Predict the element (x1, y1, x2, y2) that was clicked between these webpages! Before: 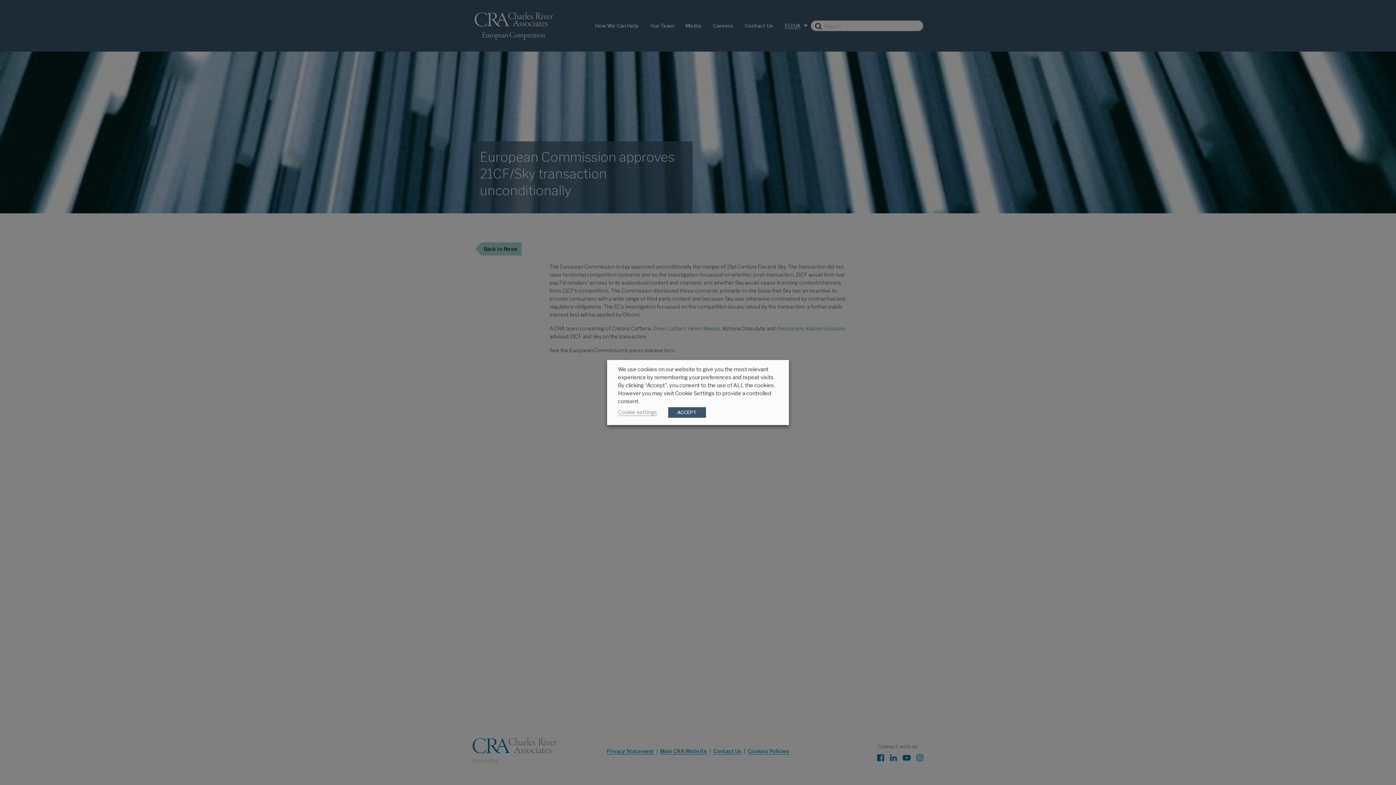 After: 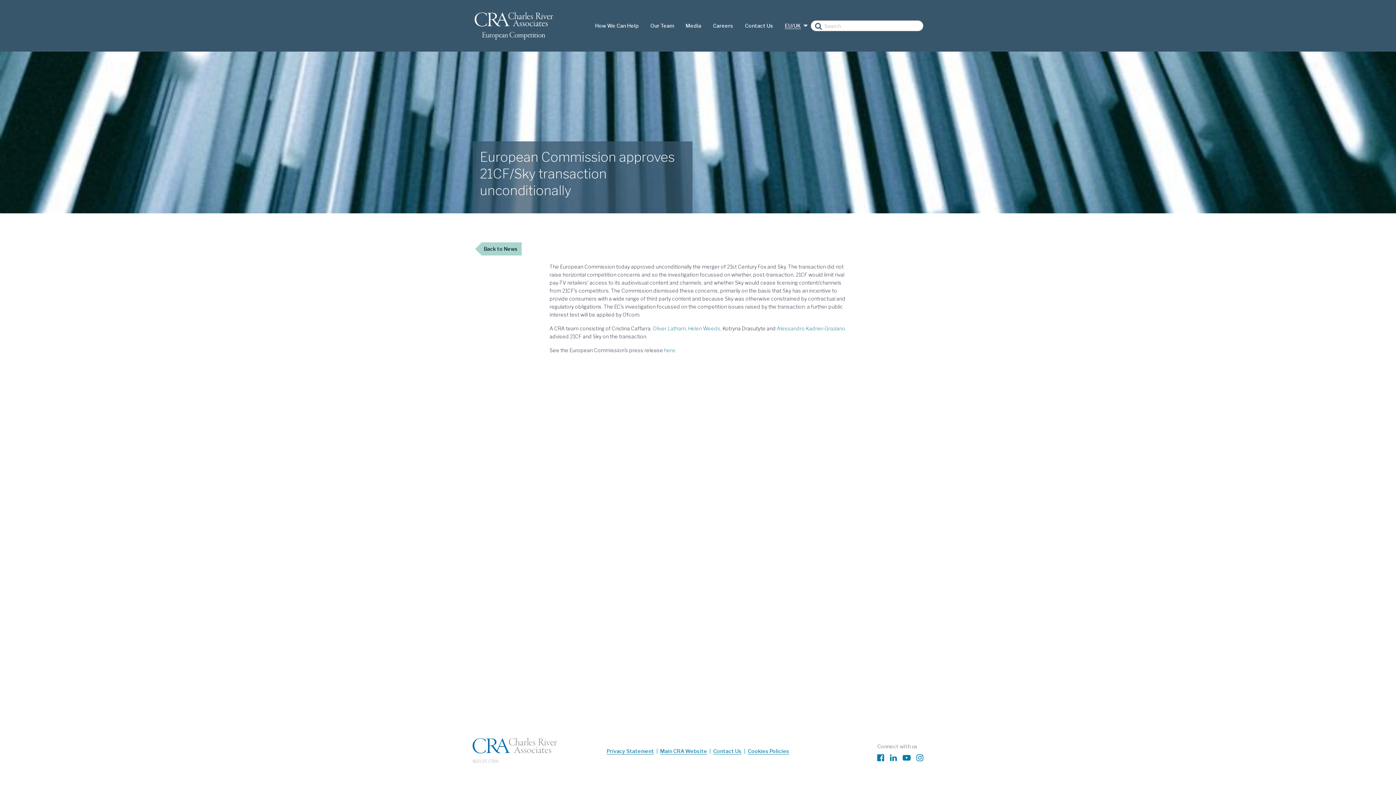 Action: label: ACCEPT bbox: (668, 407, 706, 418)